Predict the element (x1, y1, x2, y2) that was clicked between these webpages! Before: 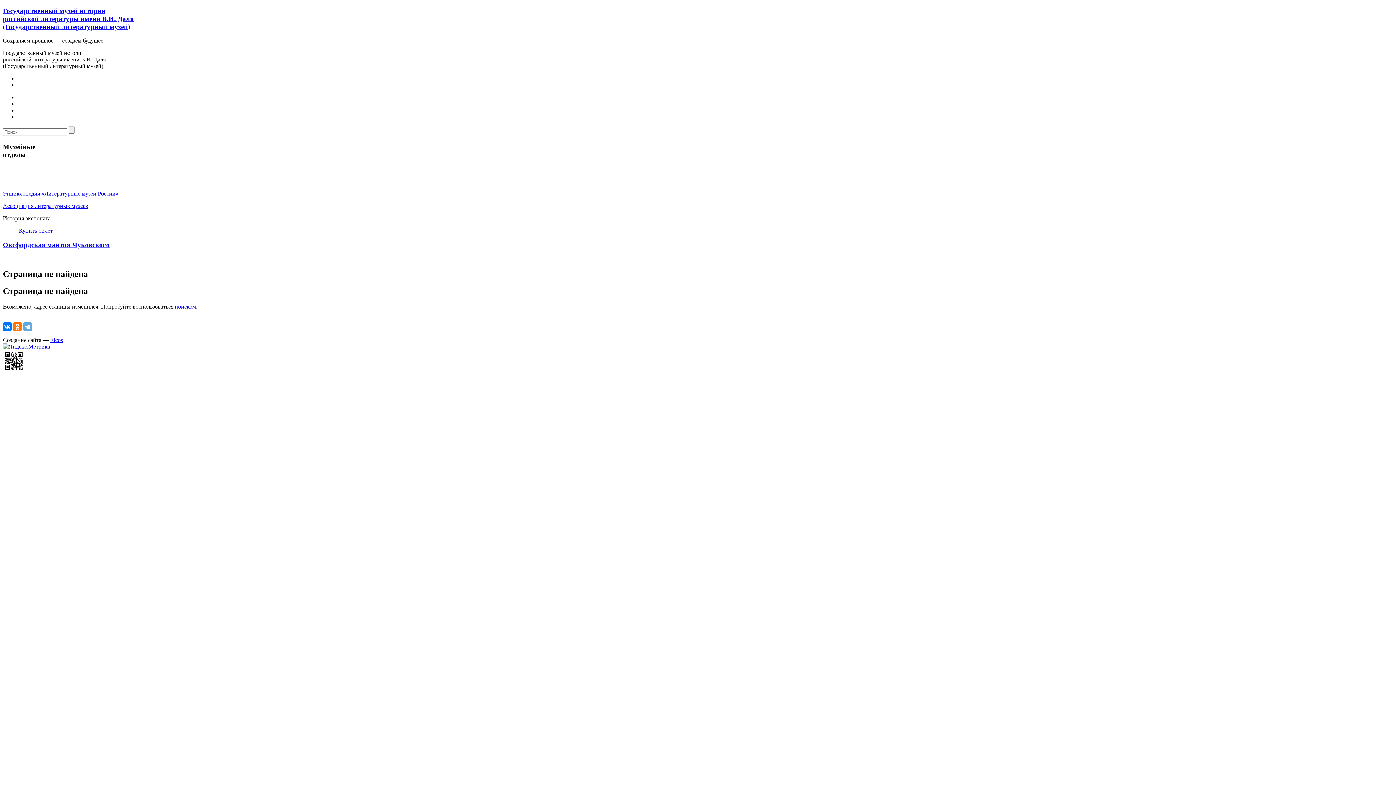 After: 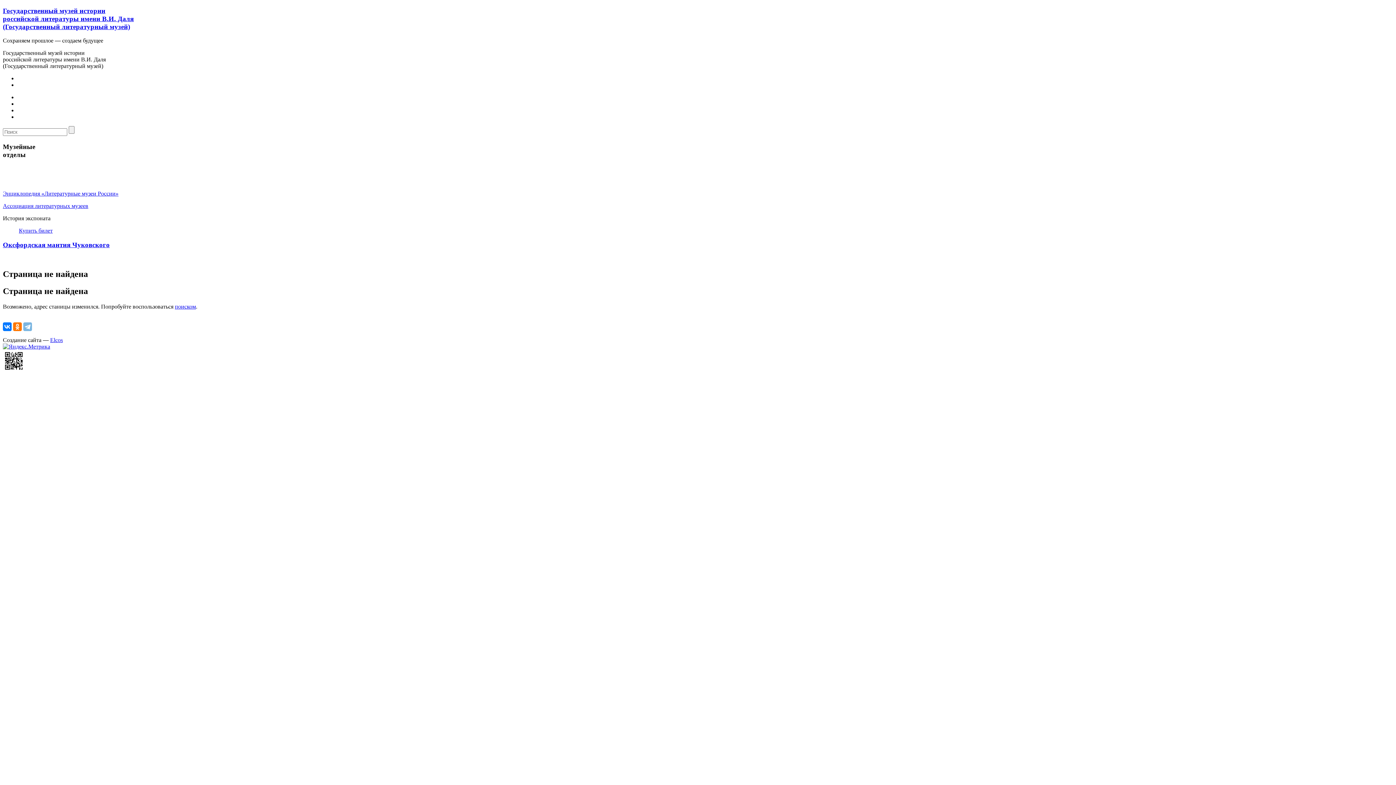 Action: bbox: (23, 322, 32, 331)